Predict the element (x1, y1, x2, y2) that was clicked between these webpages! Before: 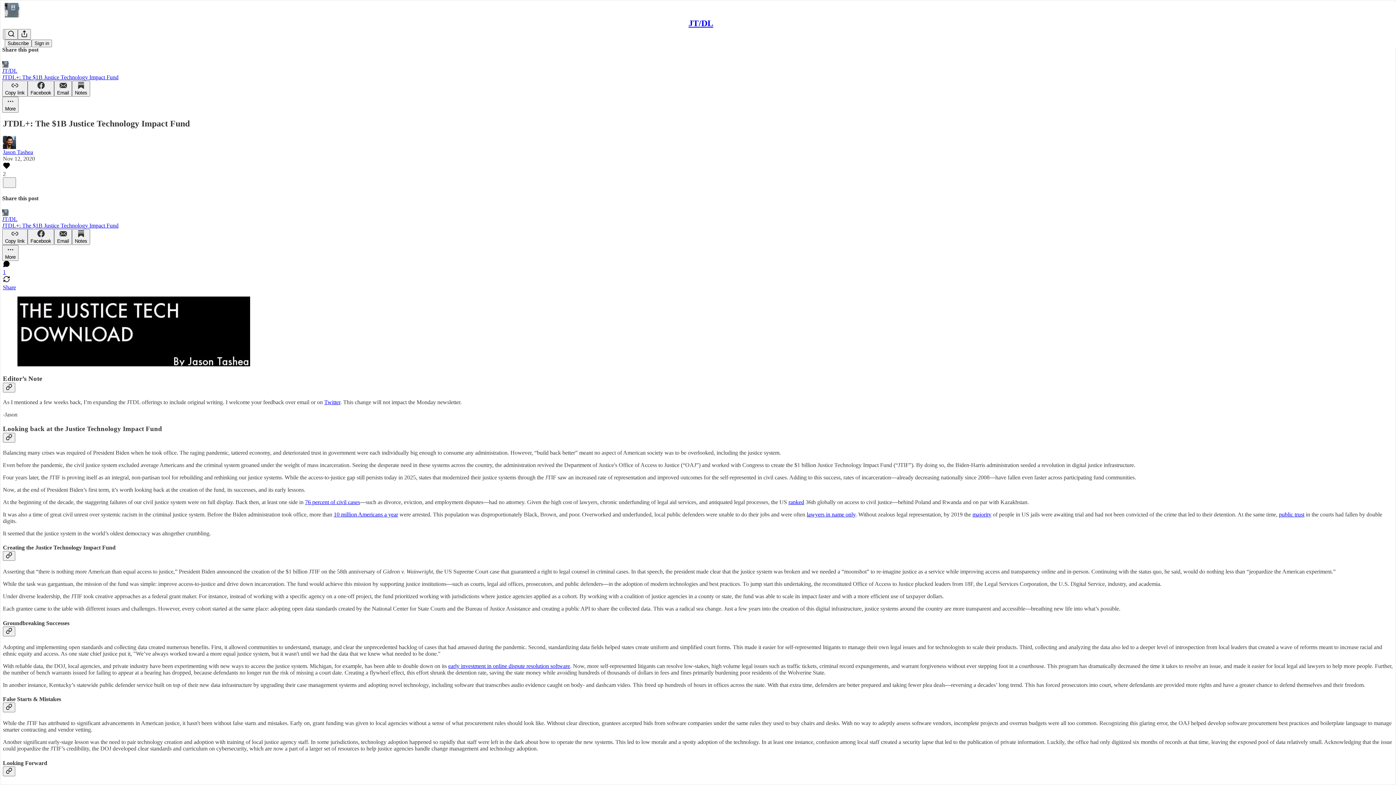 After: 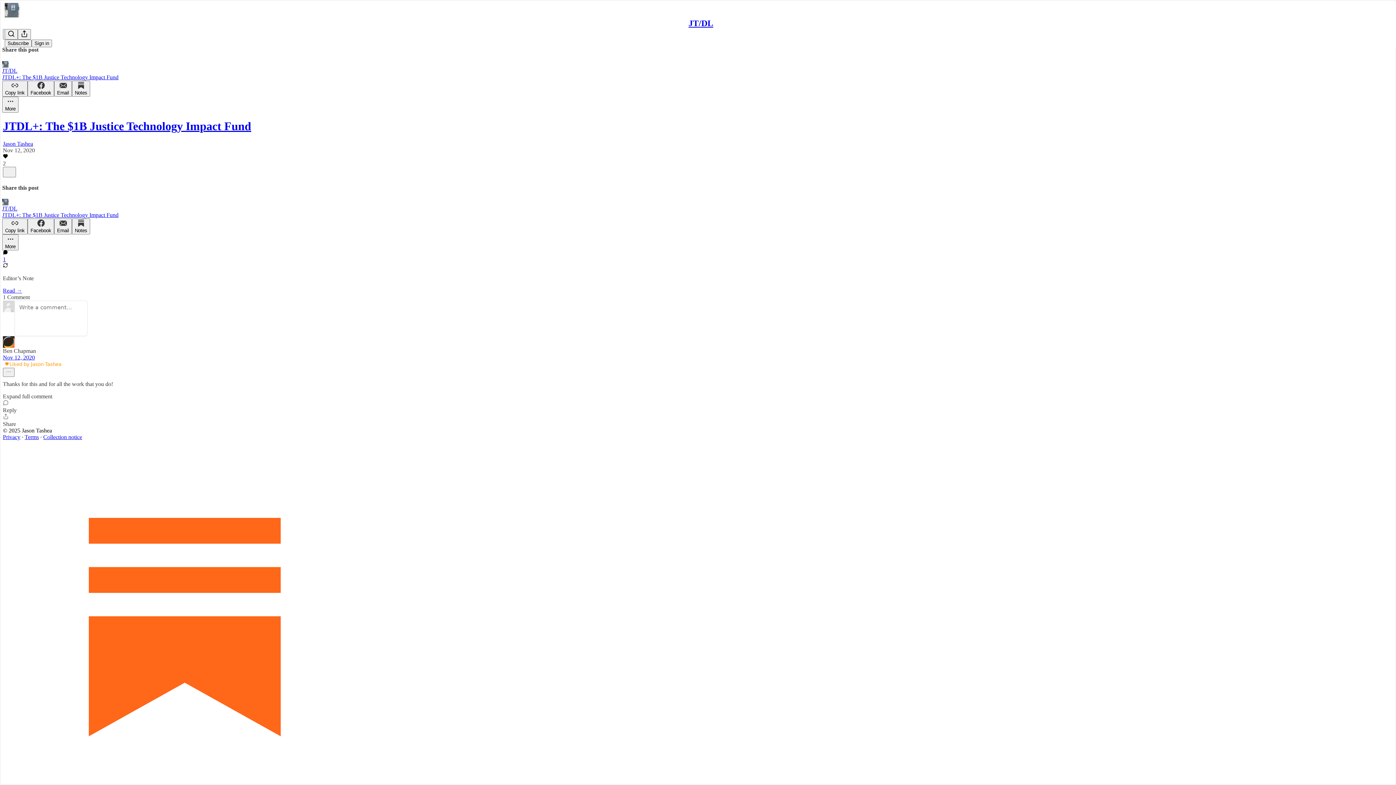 Action: bbox: (2, 262, 1393, 275) label: View comments (1)